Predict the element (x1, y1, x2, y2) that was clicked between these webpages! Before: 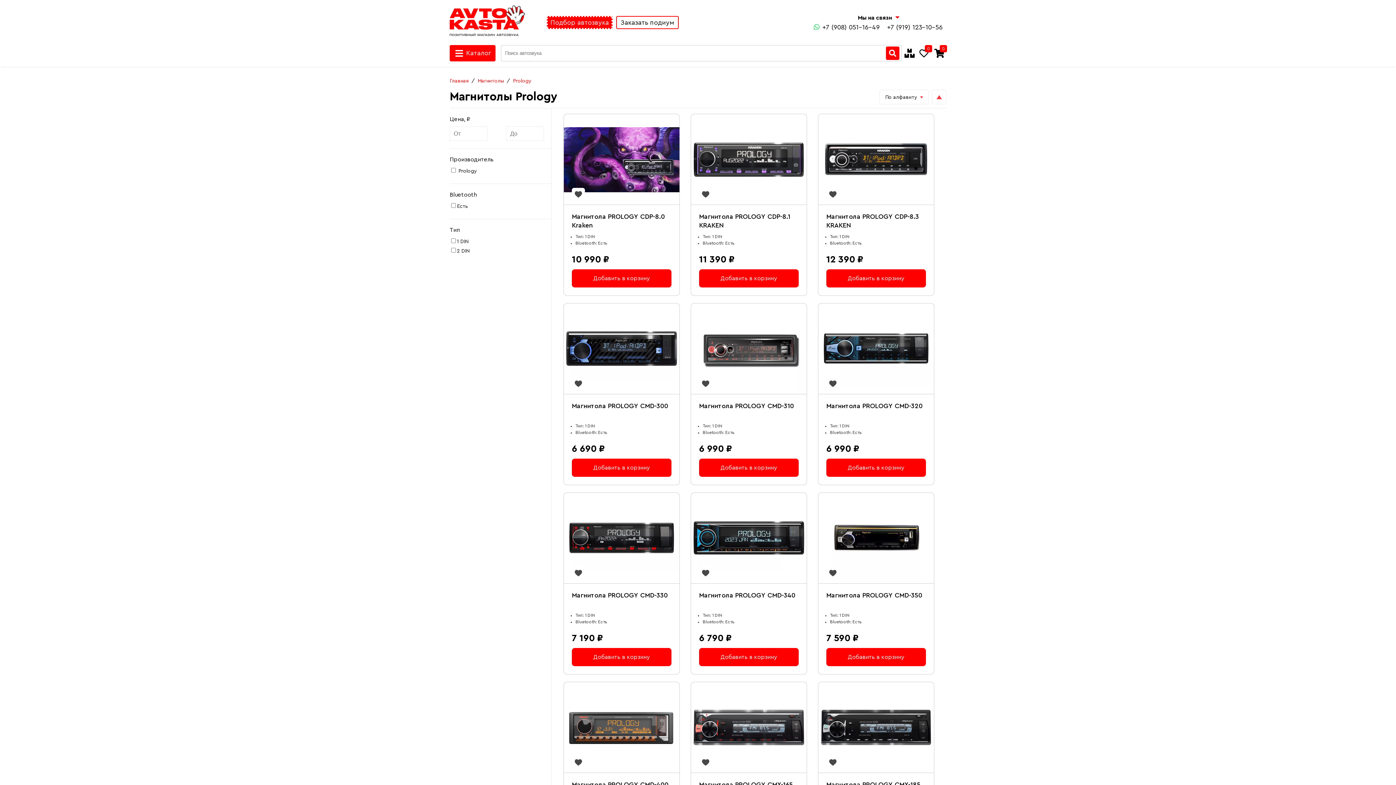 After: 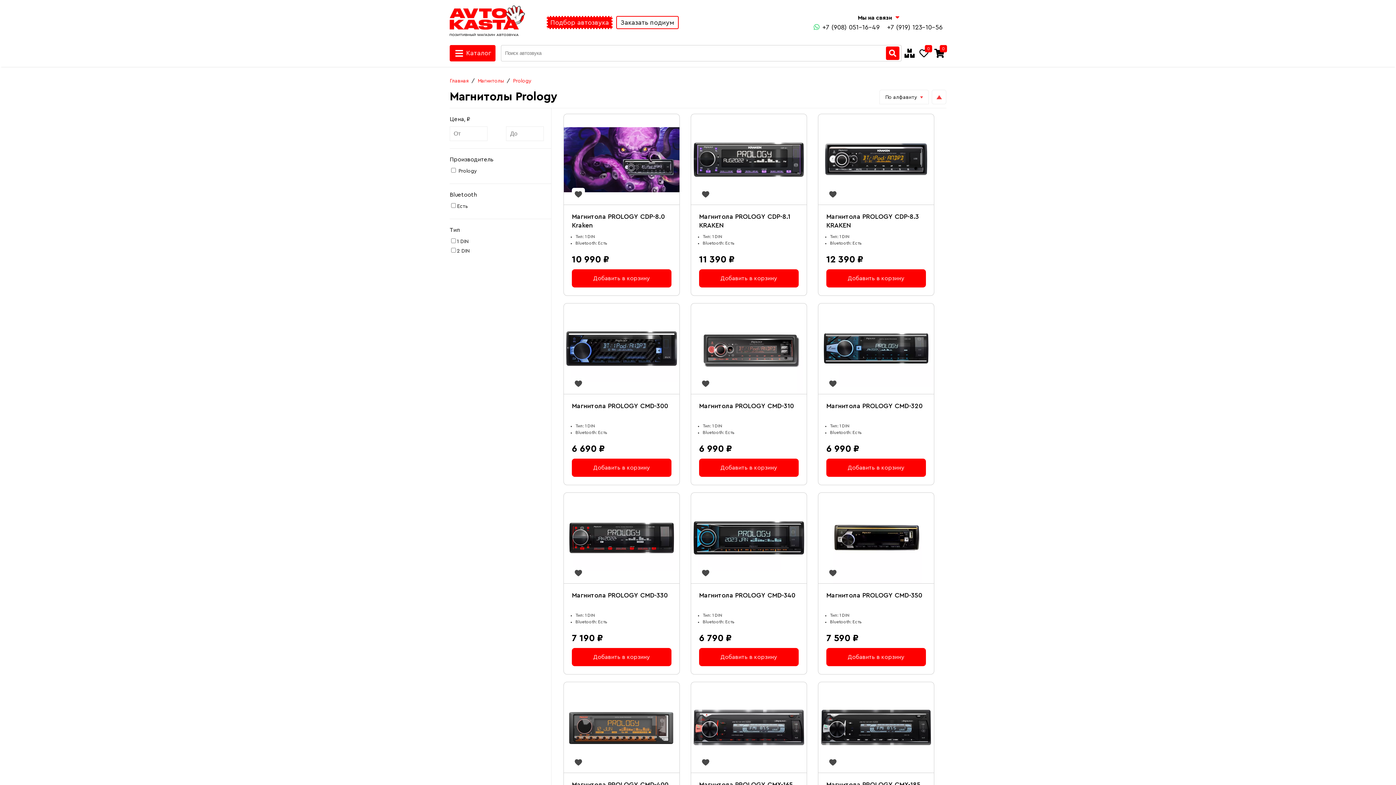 Action: bbox: (887, 23, 942, 31) label: +7 (919) 123-10-56